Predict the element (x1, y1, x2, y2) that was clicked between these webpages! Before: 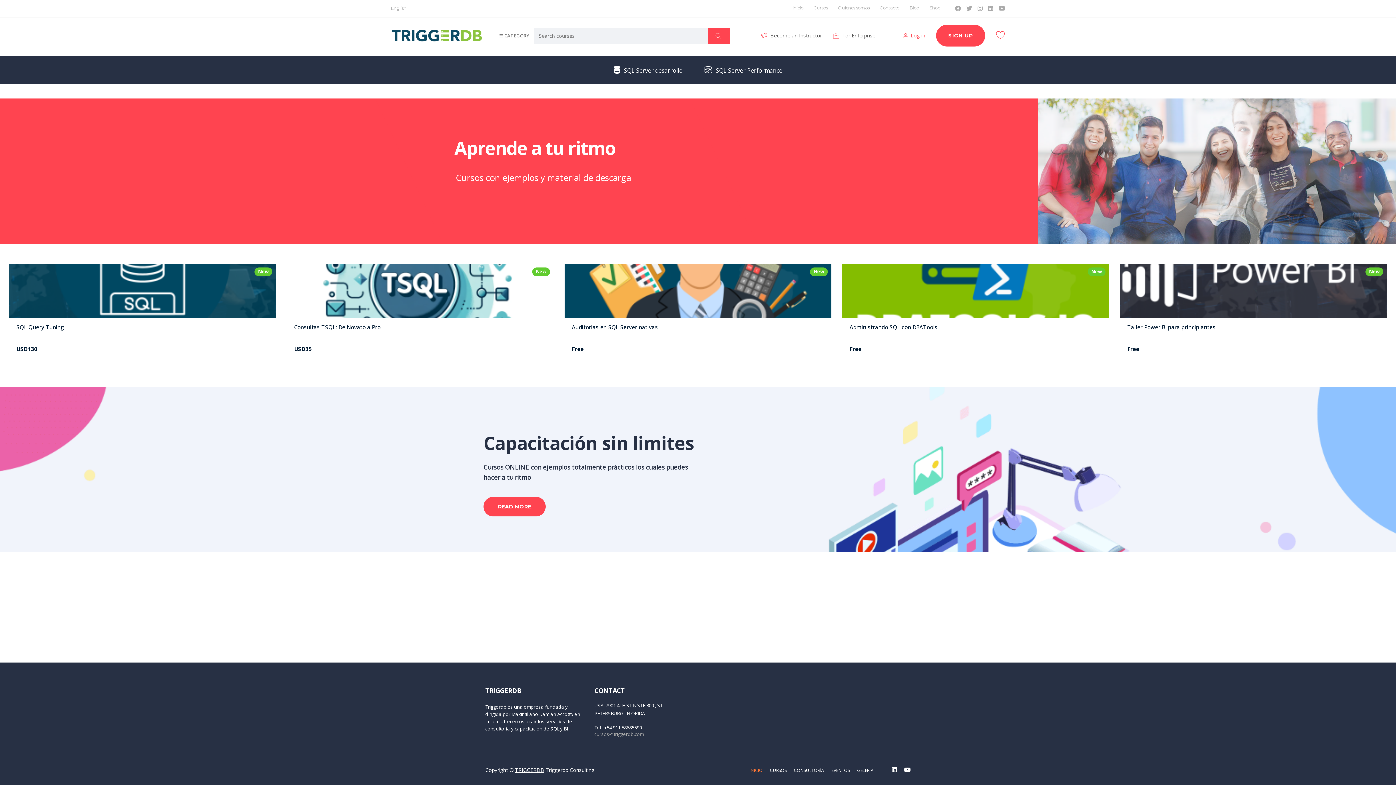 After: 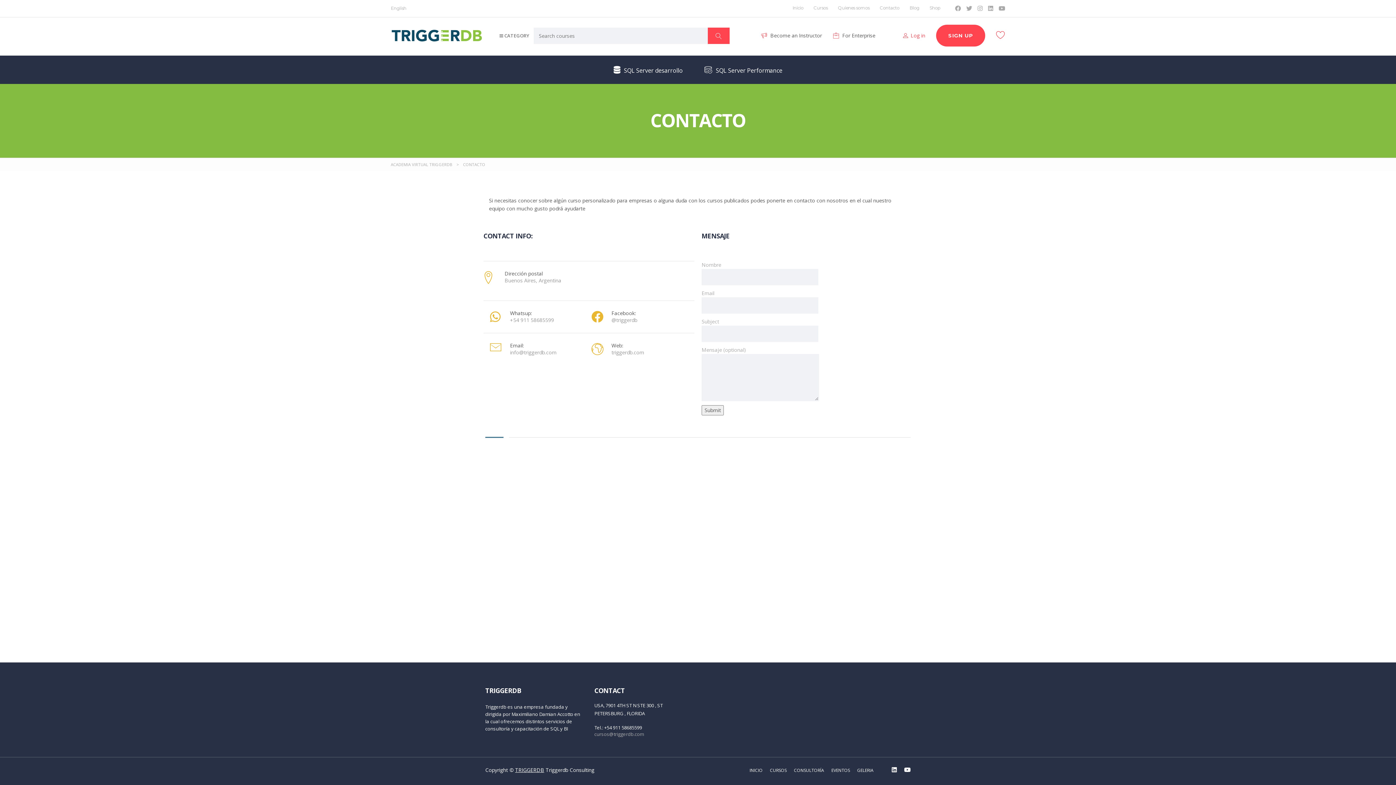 Action: label: Contacto bbox: (880, 1, 899, 14)